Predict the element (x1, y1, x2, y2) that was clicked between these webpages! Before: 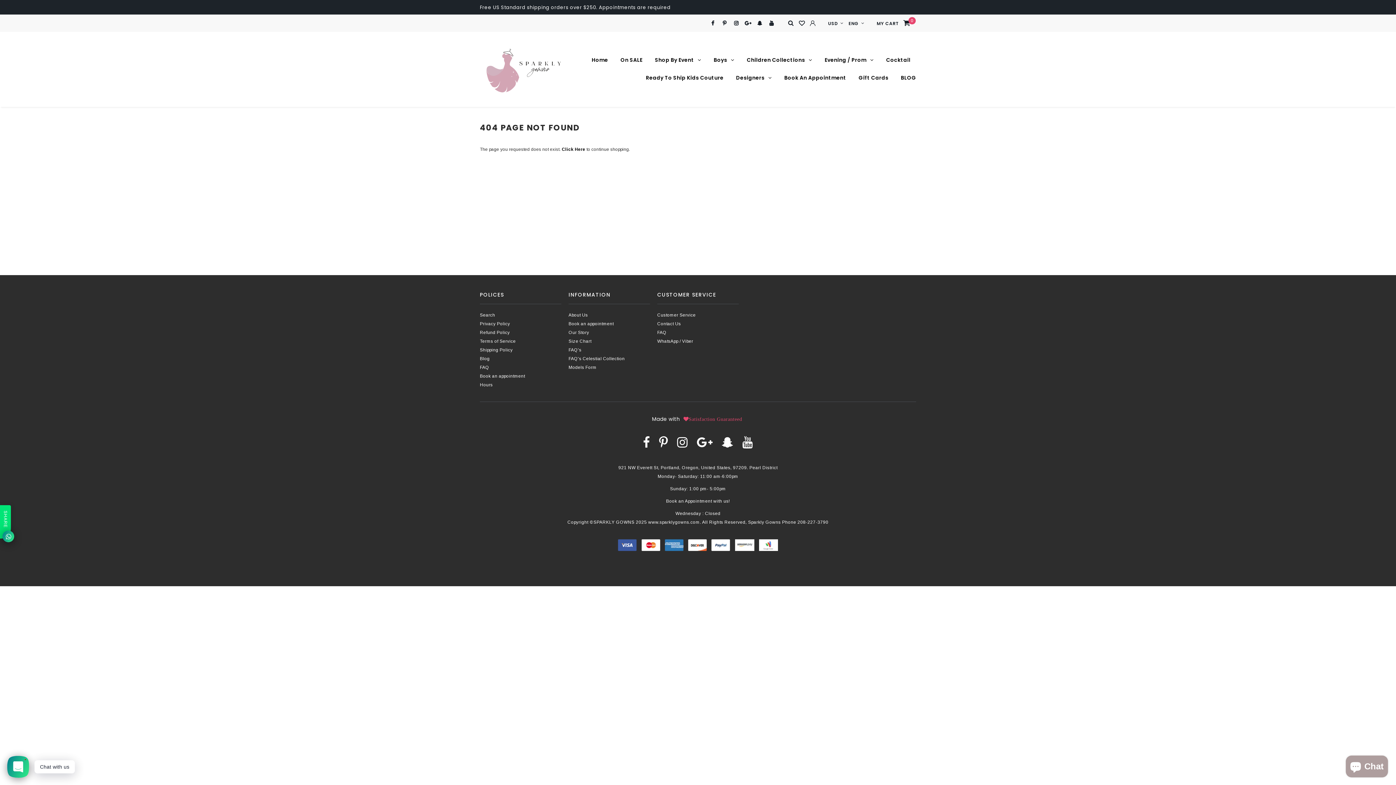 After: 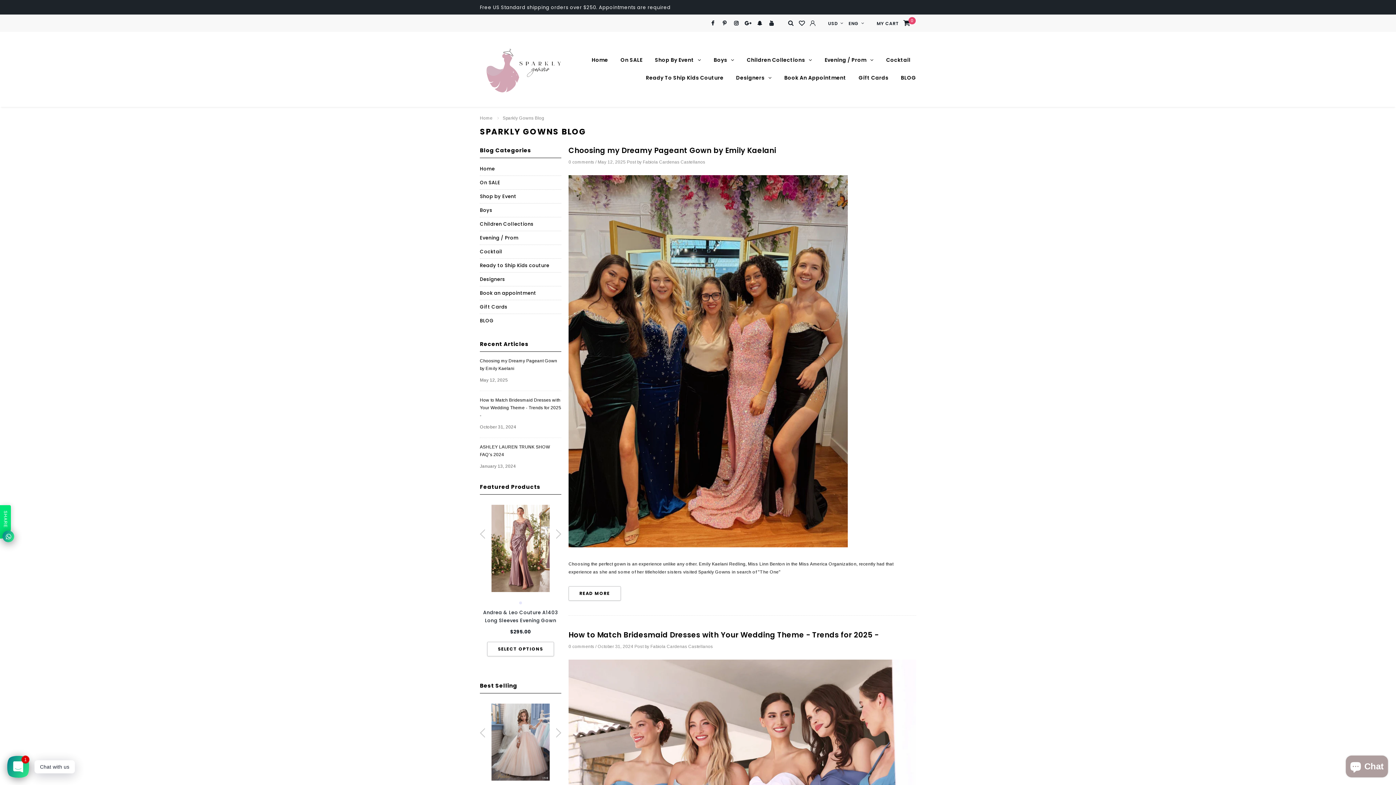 Action: label: Blog bbox: (480, 355, 561, 363)